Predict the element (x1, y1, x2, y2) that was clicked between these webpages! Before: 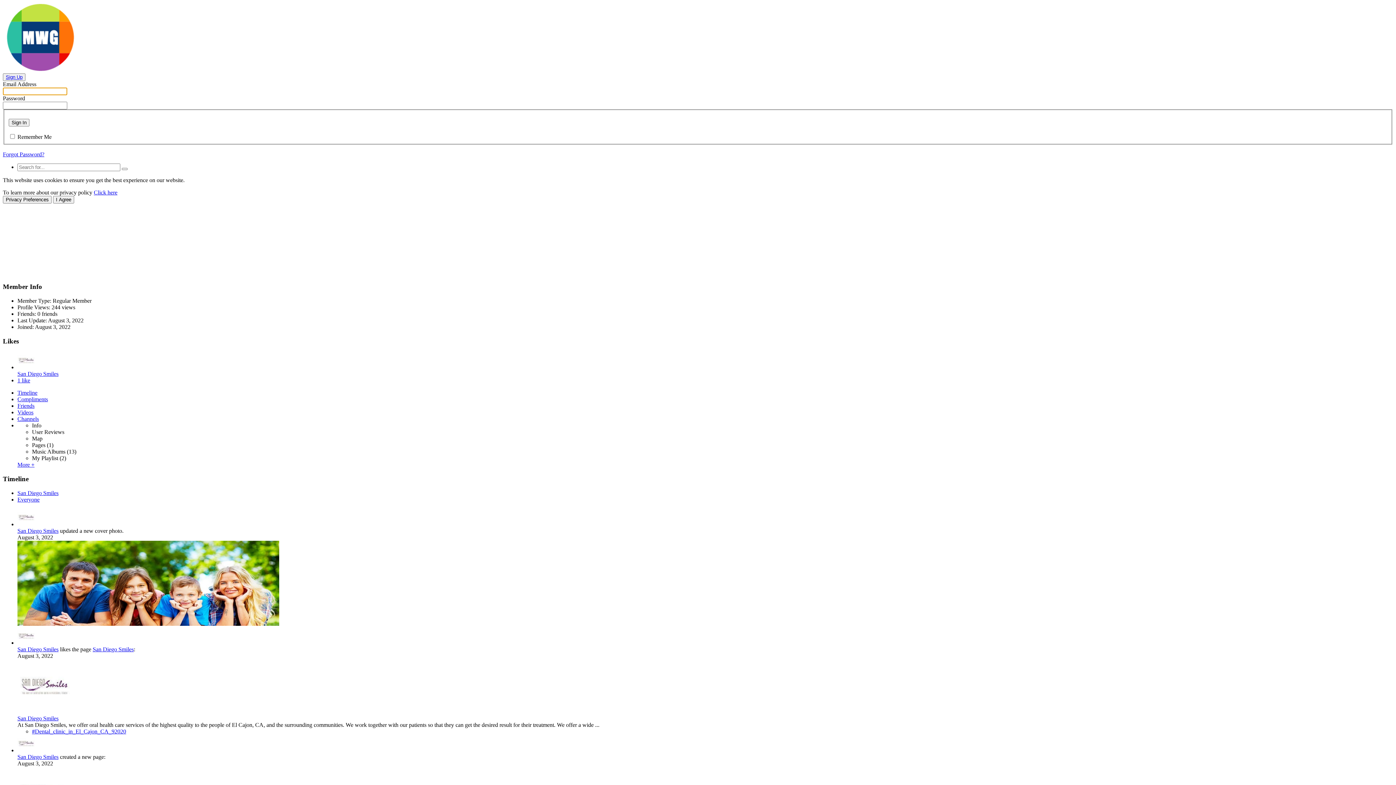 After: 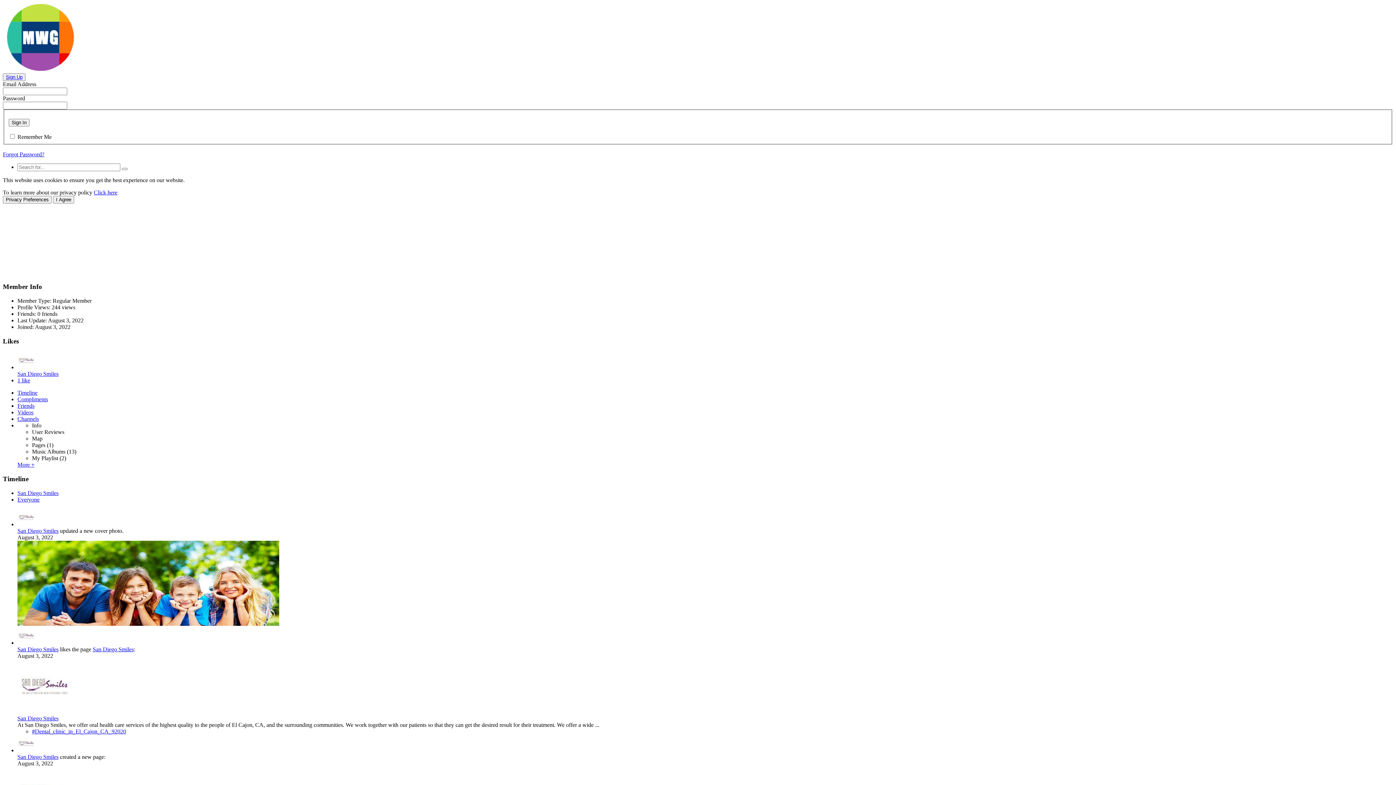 Action: label: More + bbox: (17, 461, 34, 468)